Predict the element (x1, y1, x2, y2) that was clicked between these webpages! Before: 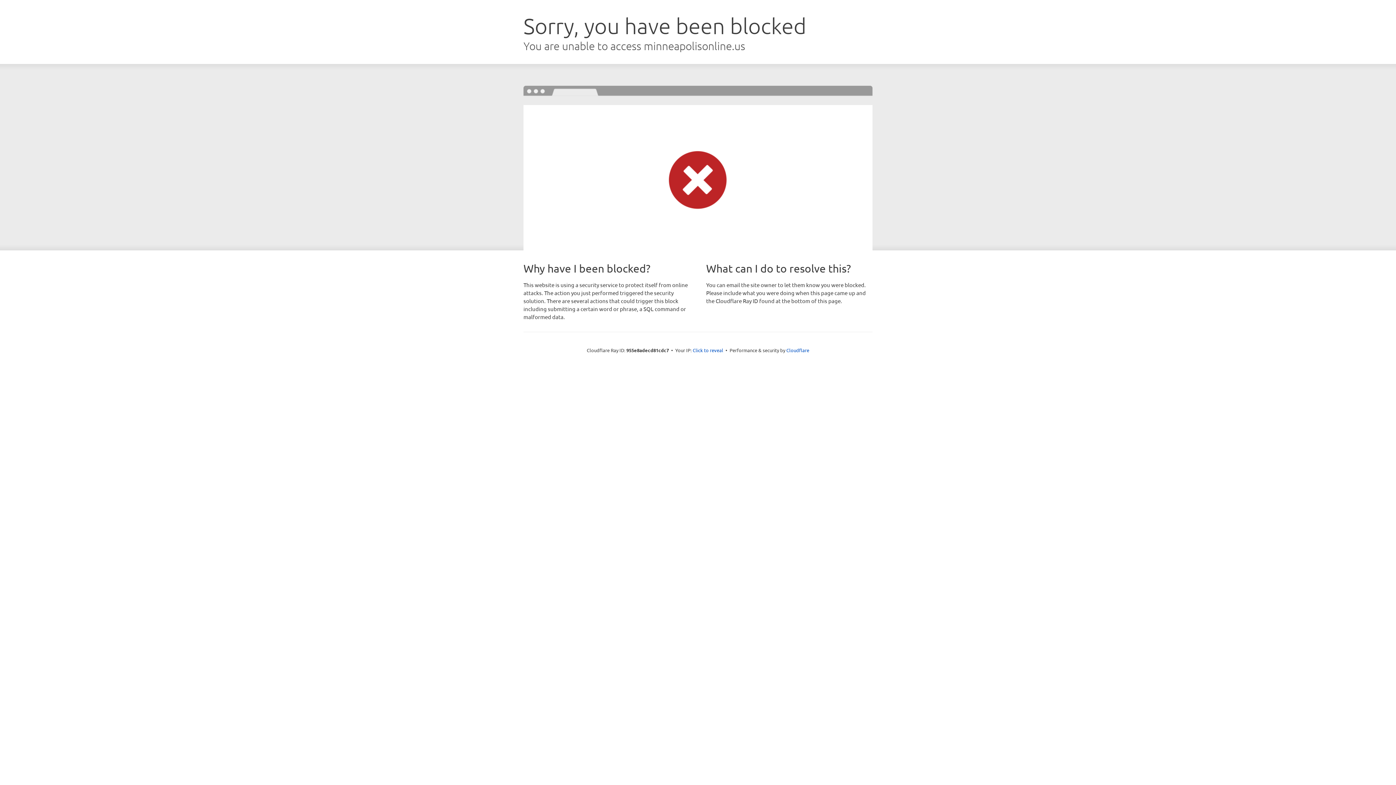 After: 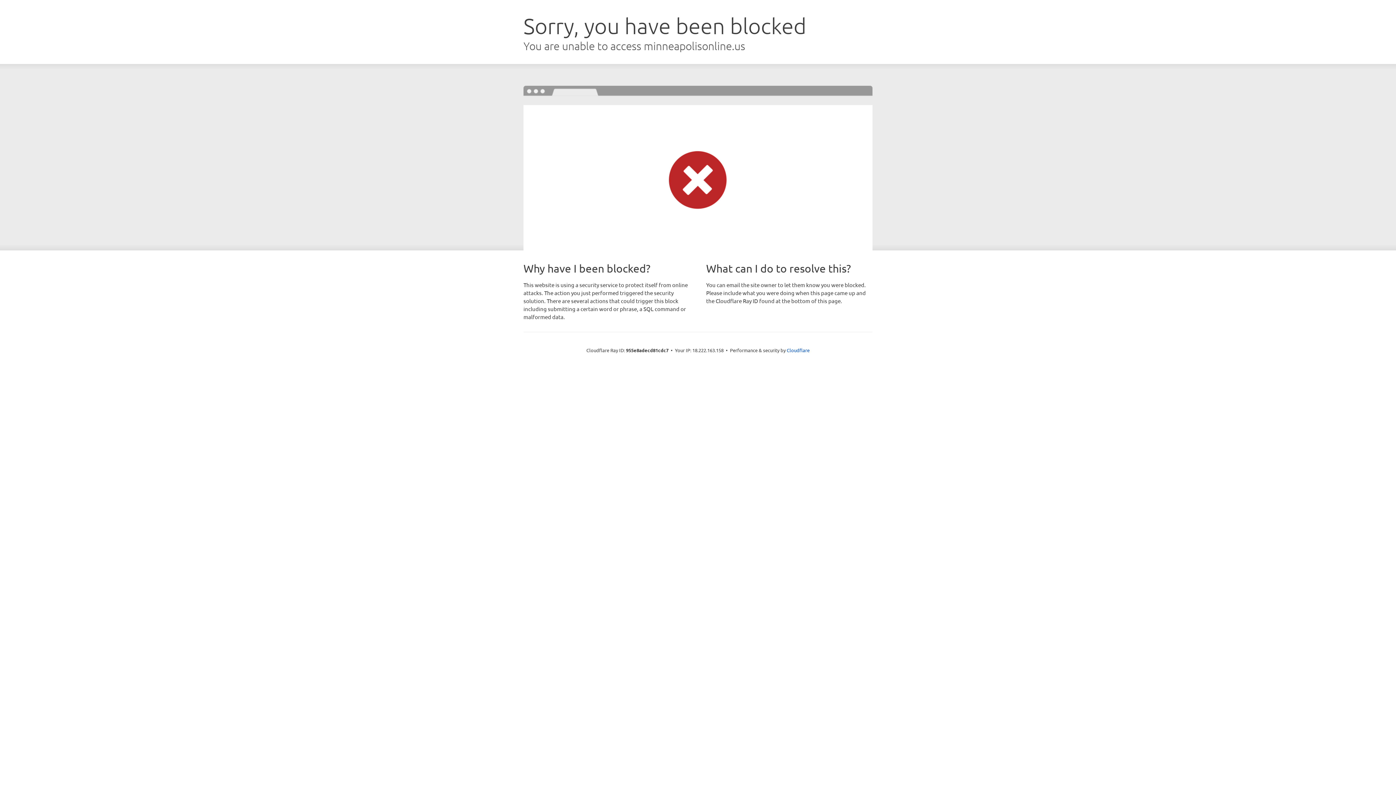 Action: bbox: (692, 346, 723, 353) label: Click to reveal